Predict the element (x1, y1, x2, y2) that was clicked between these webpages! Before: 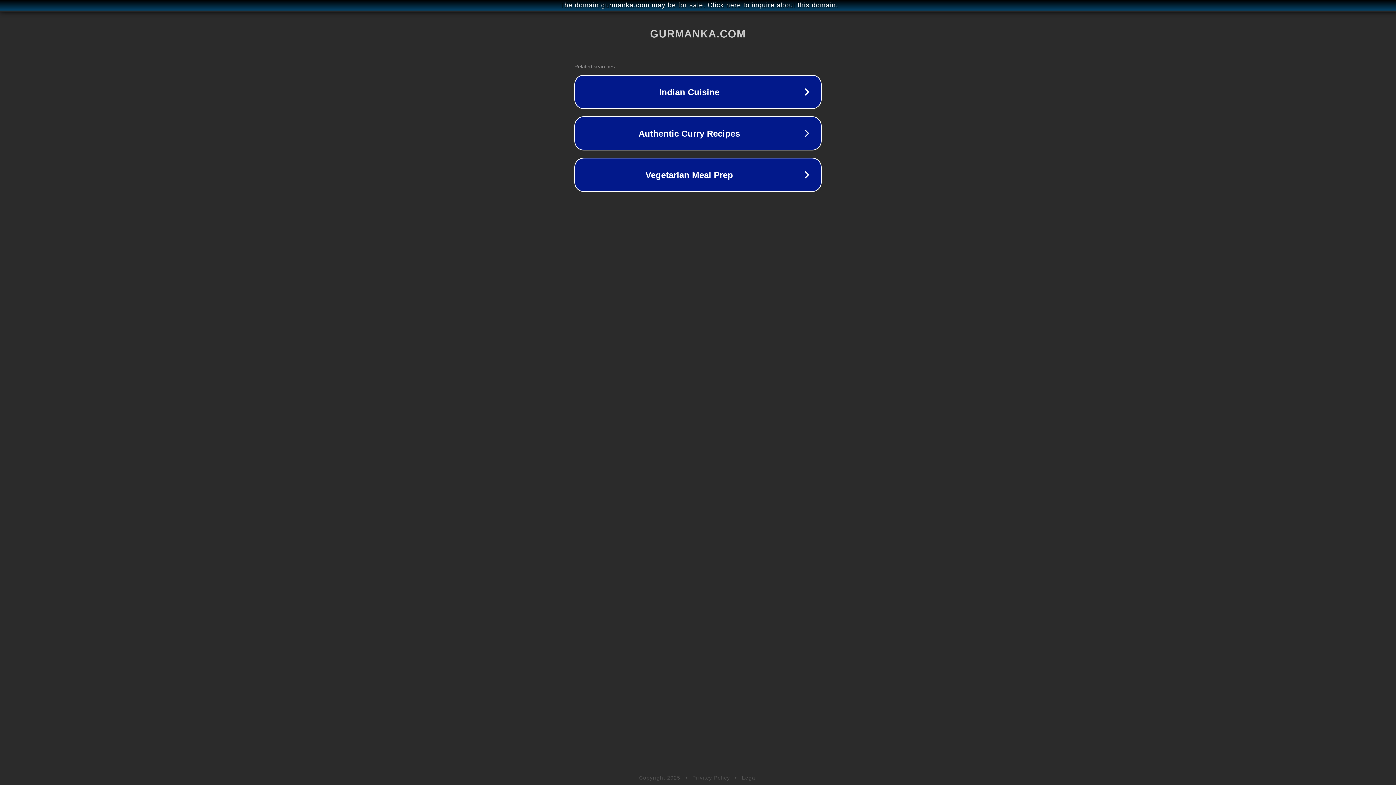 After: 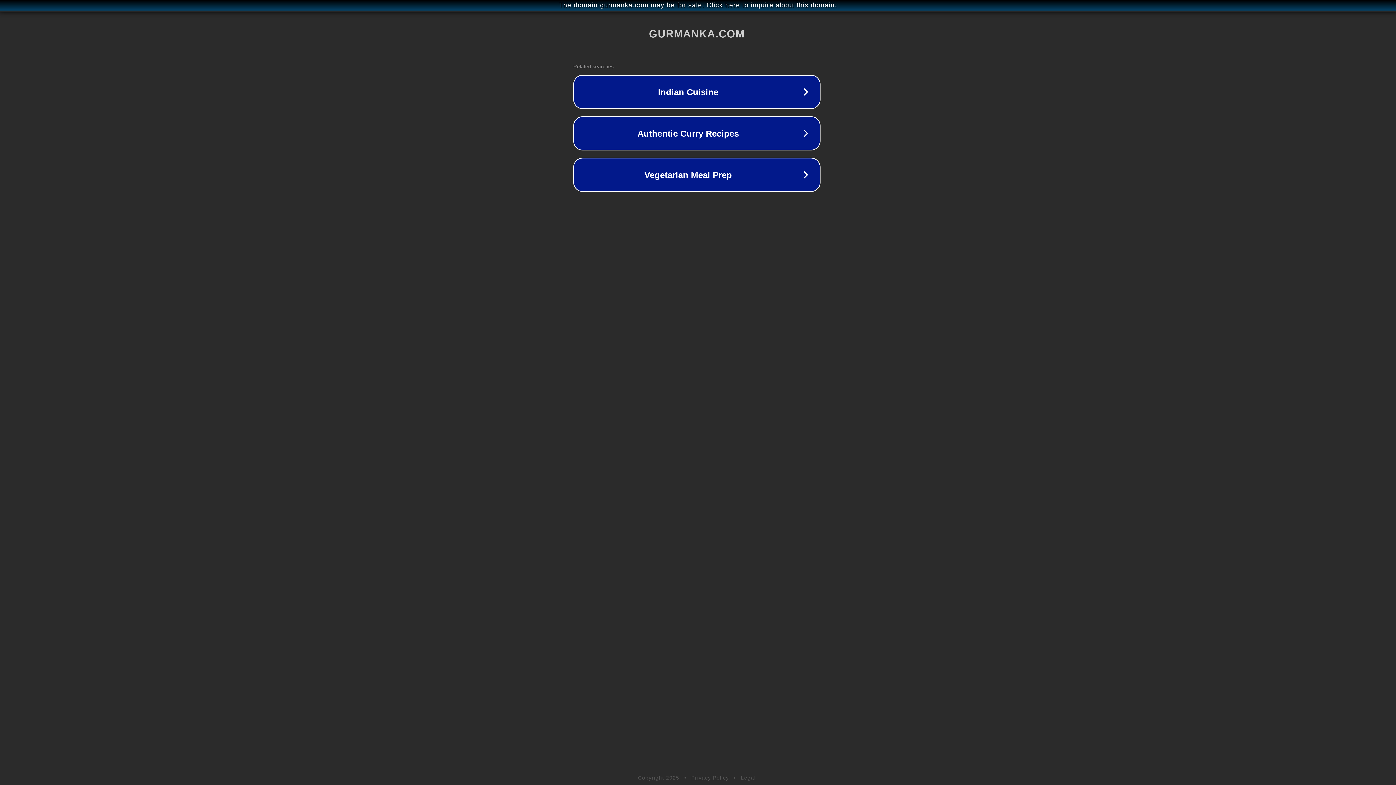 Action: bbox: (1, 1, 1397, 9) label: The domain gurmanka.com may be for sale. Click here to inquire about this domain.